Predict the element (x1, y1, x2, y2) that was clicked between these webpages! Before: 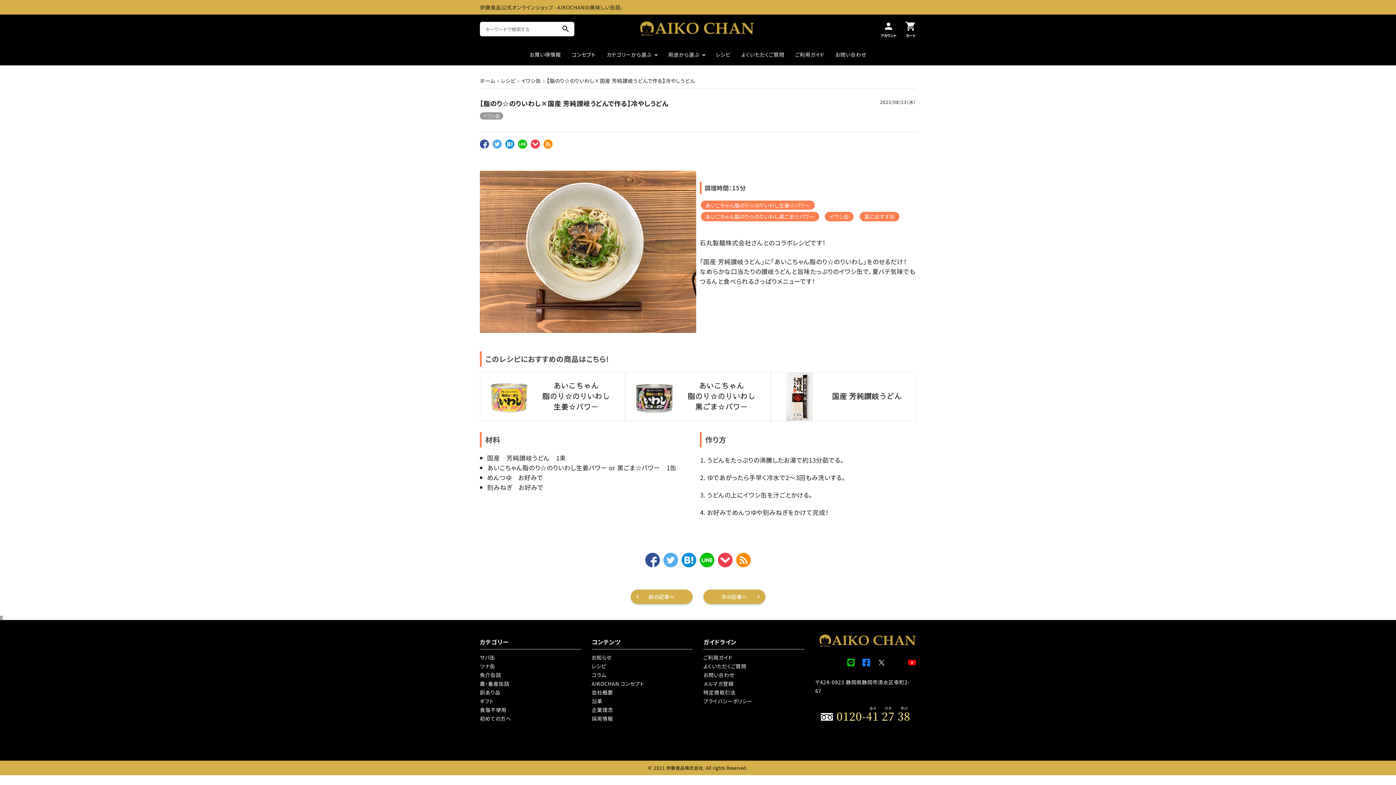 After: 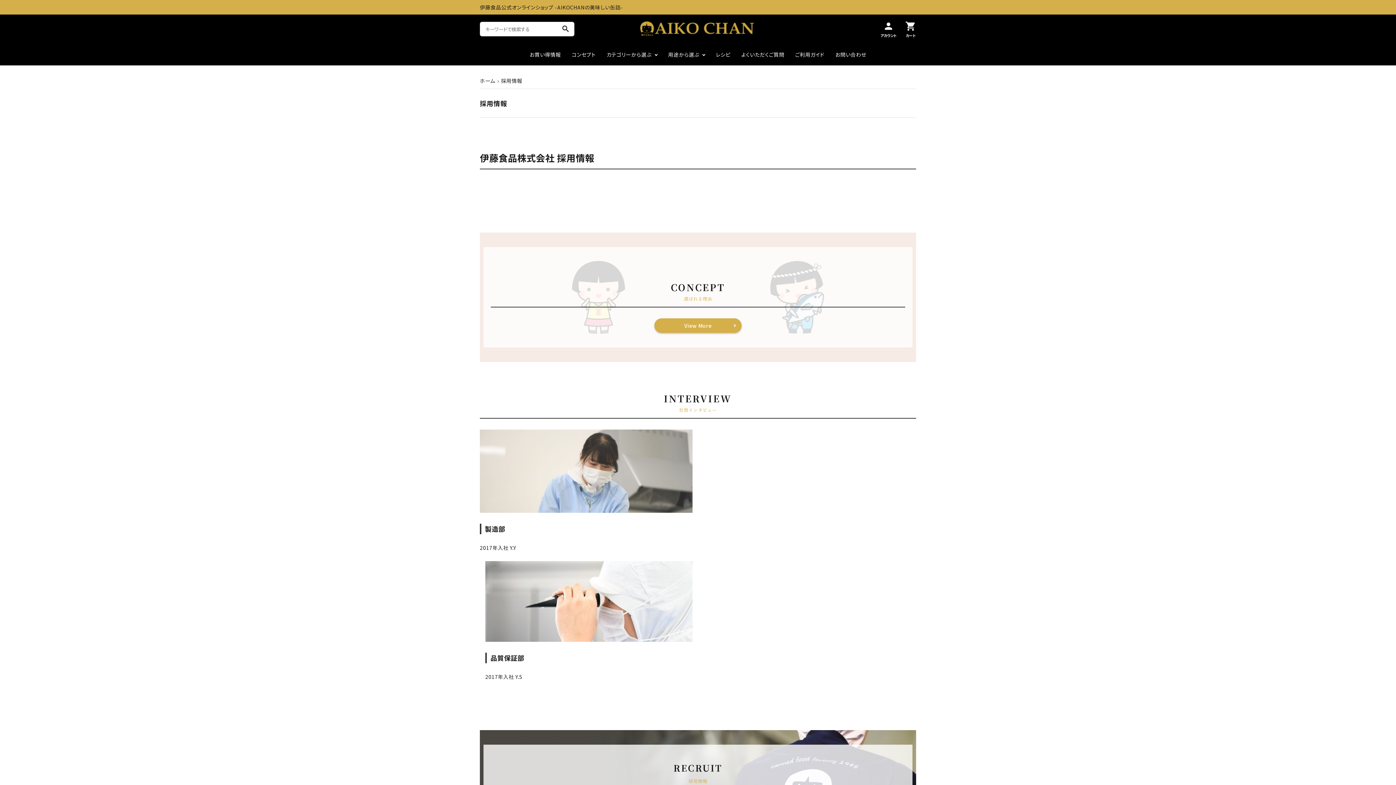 Action: bbox: (591, 715, 613, 722) label: 採用情報